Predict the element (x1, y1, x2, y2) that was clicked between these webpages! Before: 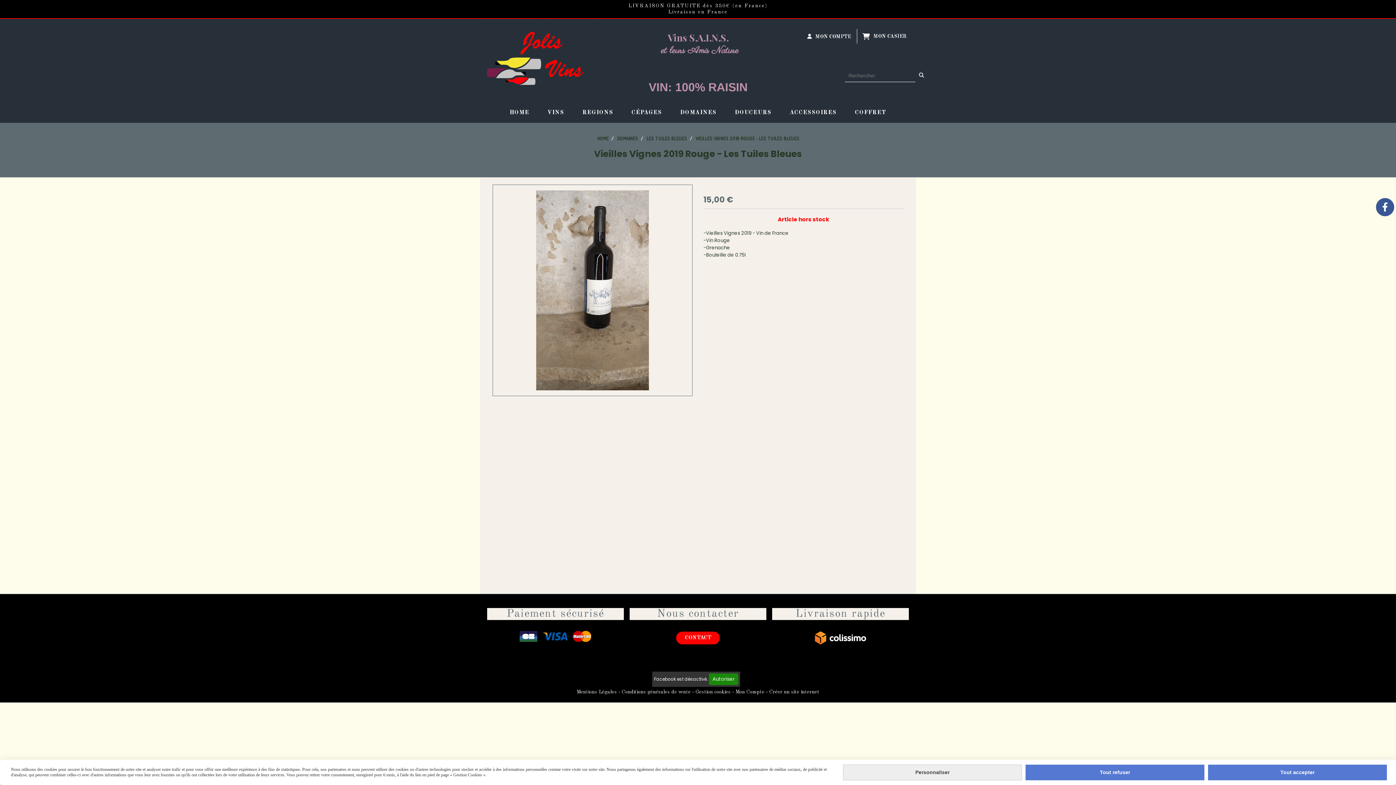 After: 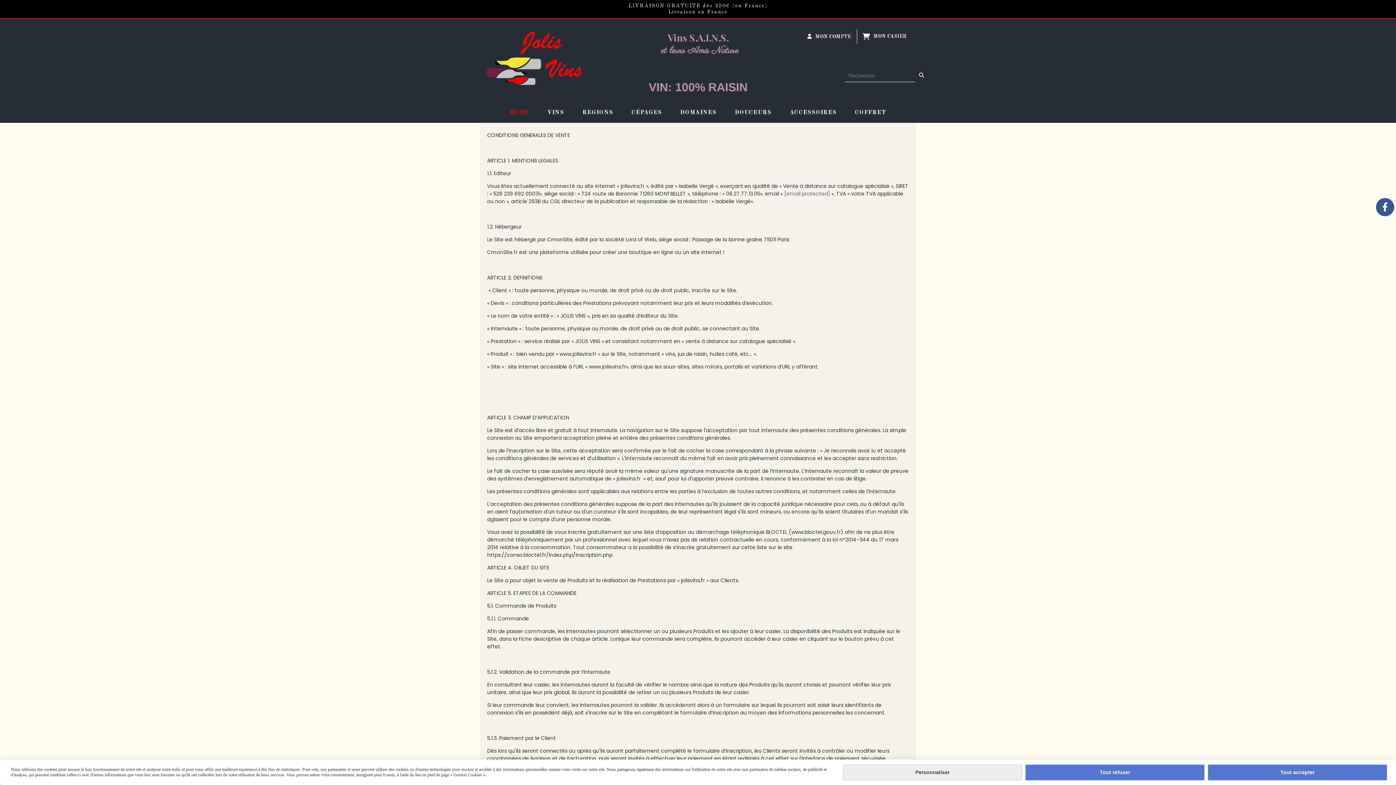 Action: bbox: (621, 689, 690, 695) label: Conditions générales de vente